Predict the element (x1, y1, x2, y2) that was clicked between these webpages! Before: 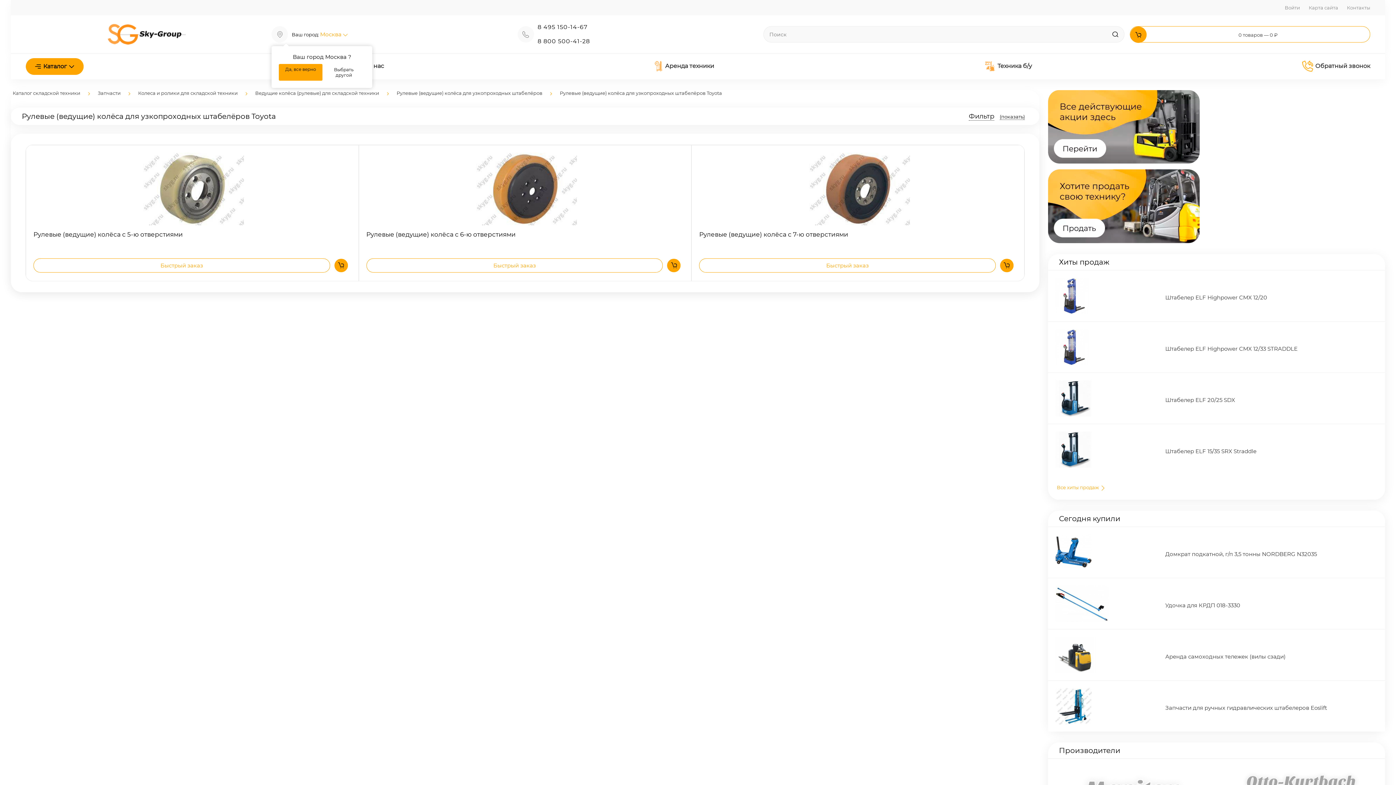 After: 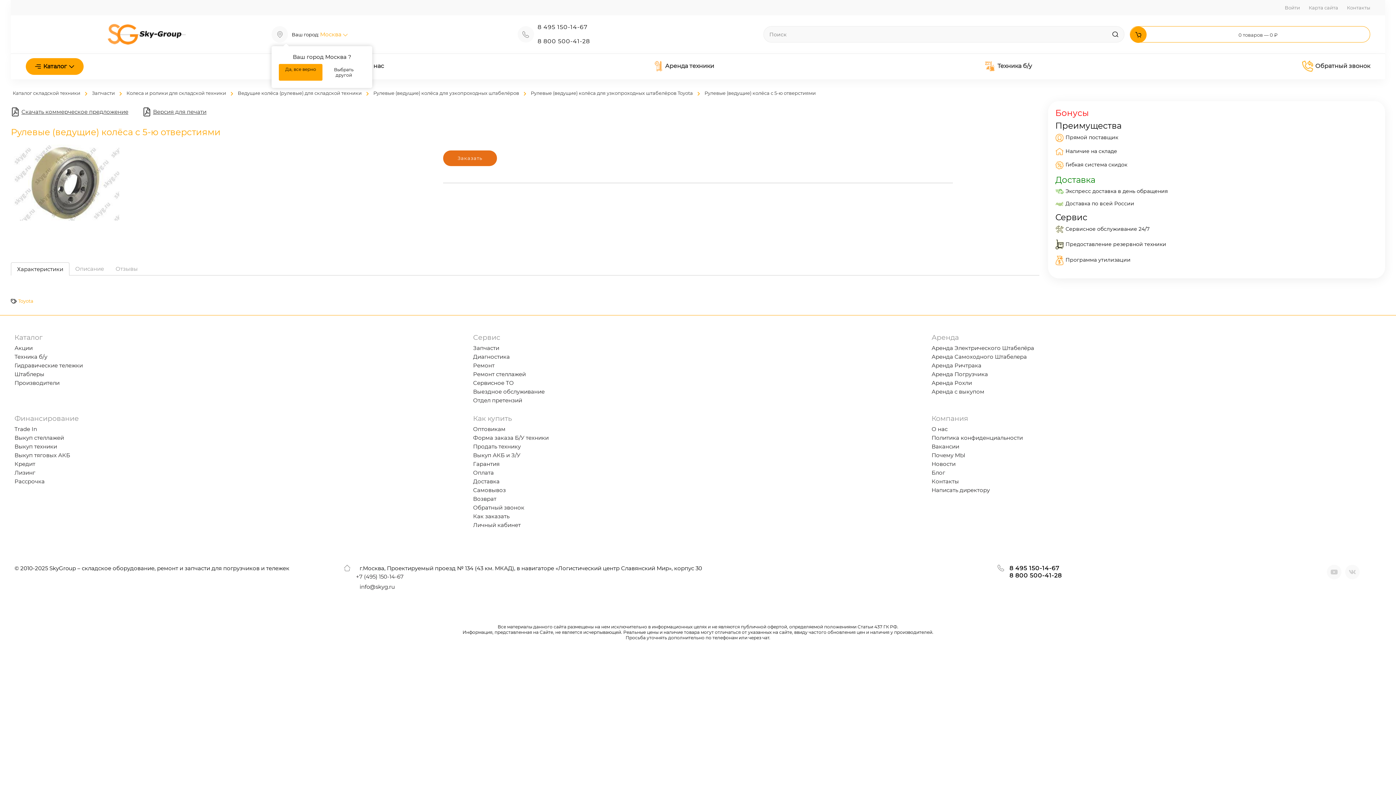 Action: bbox: (33, 230, 182, 238) label: Рулевые (ведущие) колёса с 5-ю отверстиями